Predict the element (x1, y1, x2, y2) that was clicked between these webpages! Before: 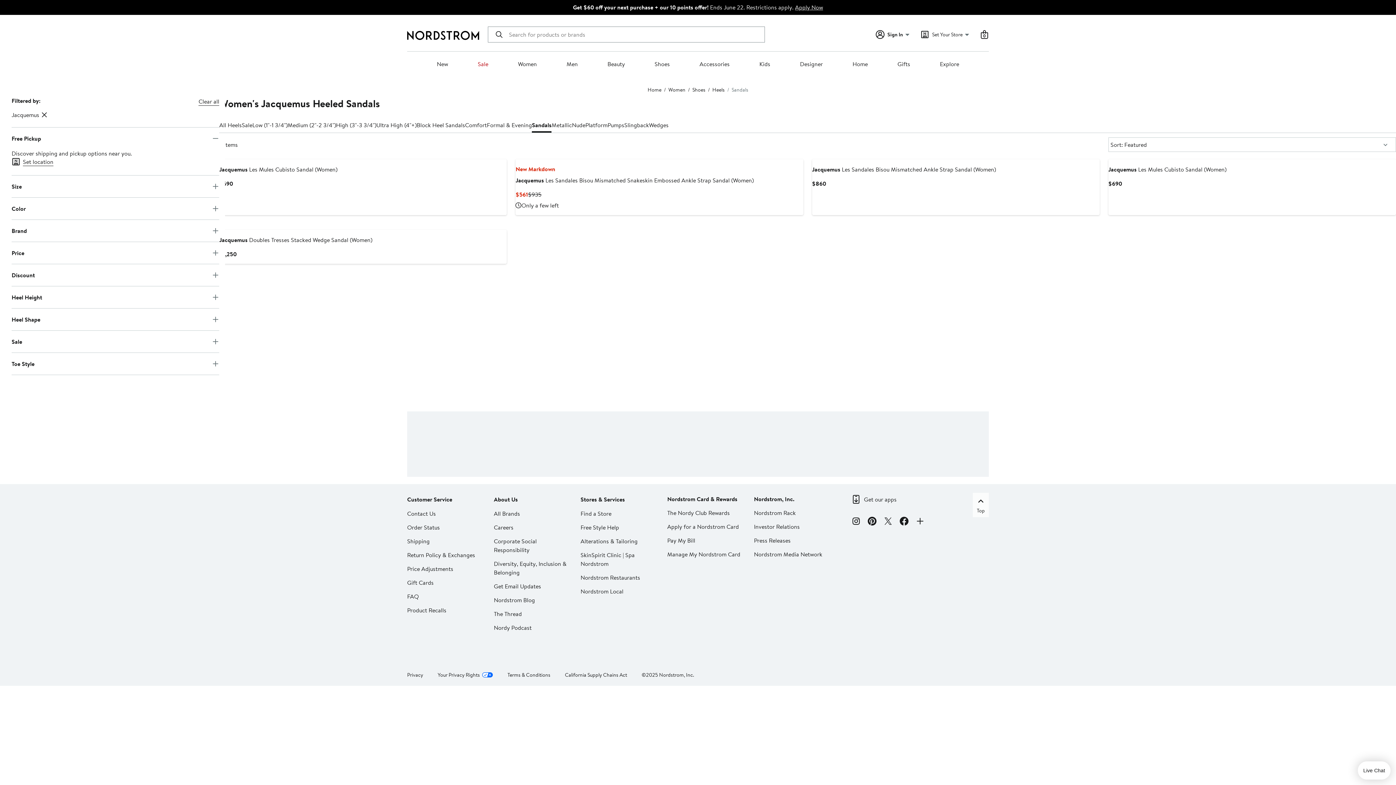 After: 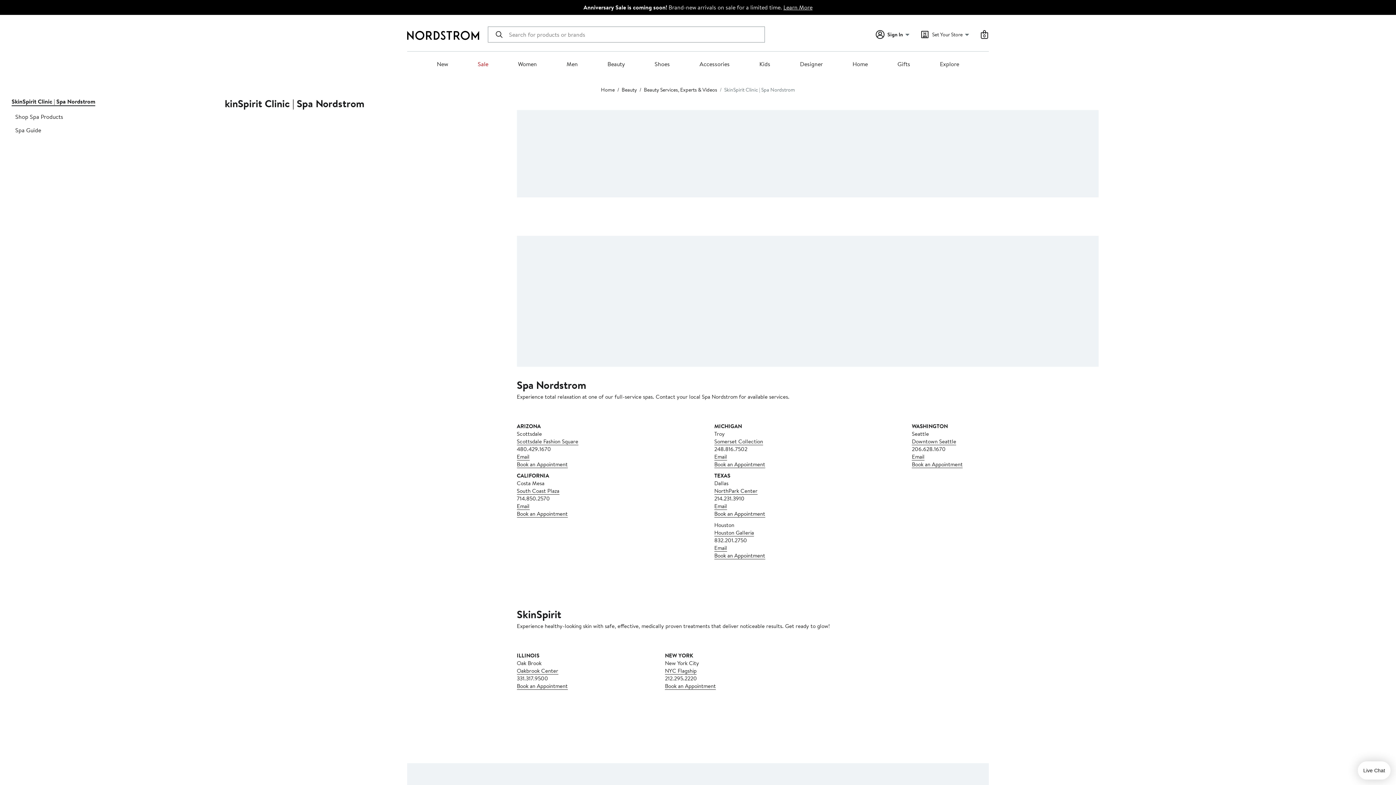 Action: bbox: (580, 551, 634, 568) label: SkinSpirit Clinic | Spa Nordstrom